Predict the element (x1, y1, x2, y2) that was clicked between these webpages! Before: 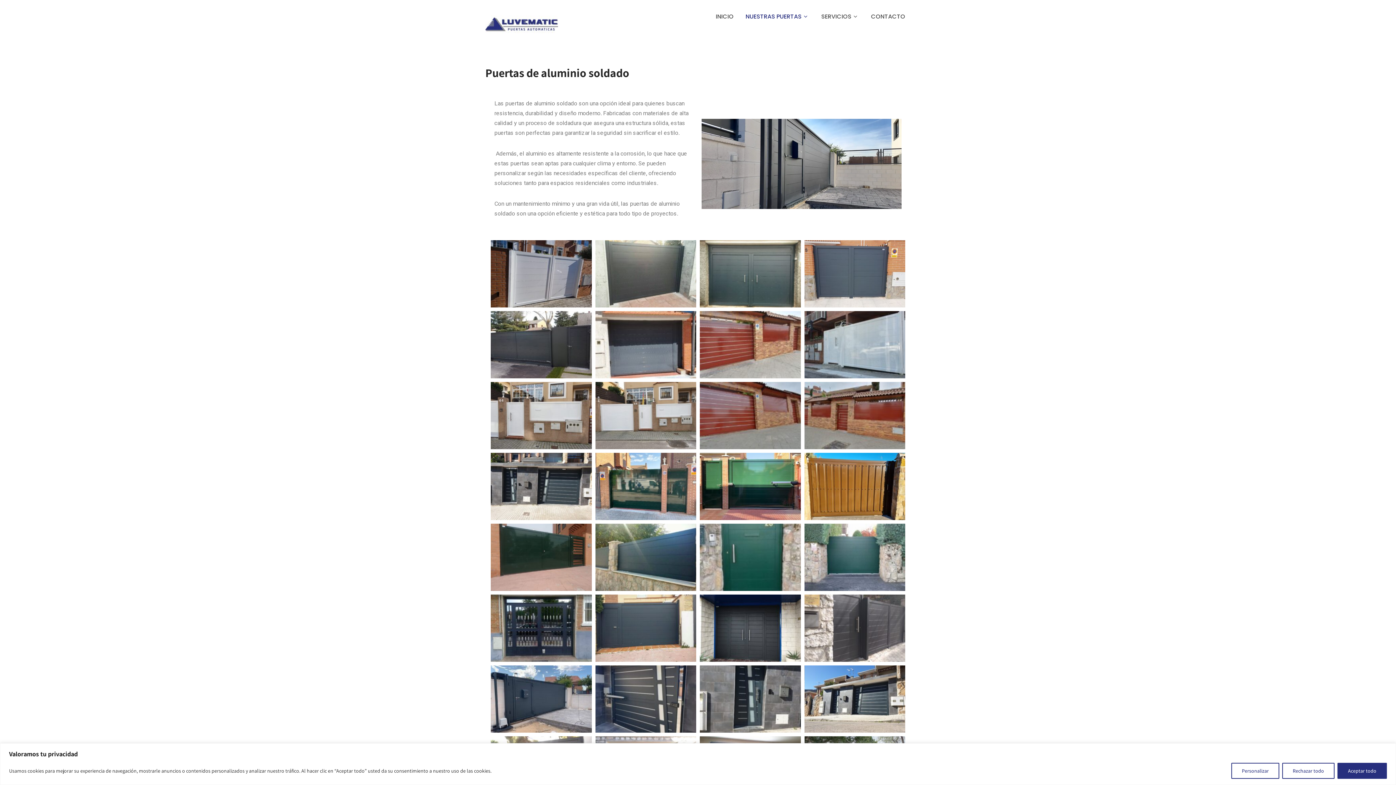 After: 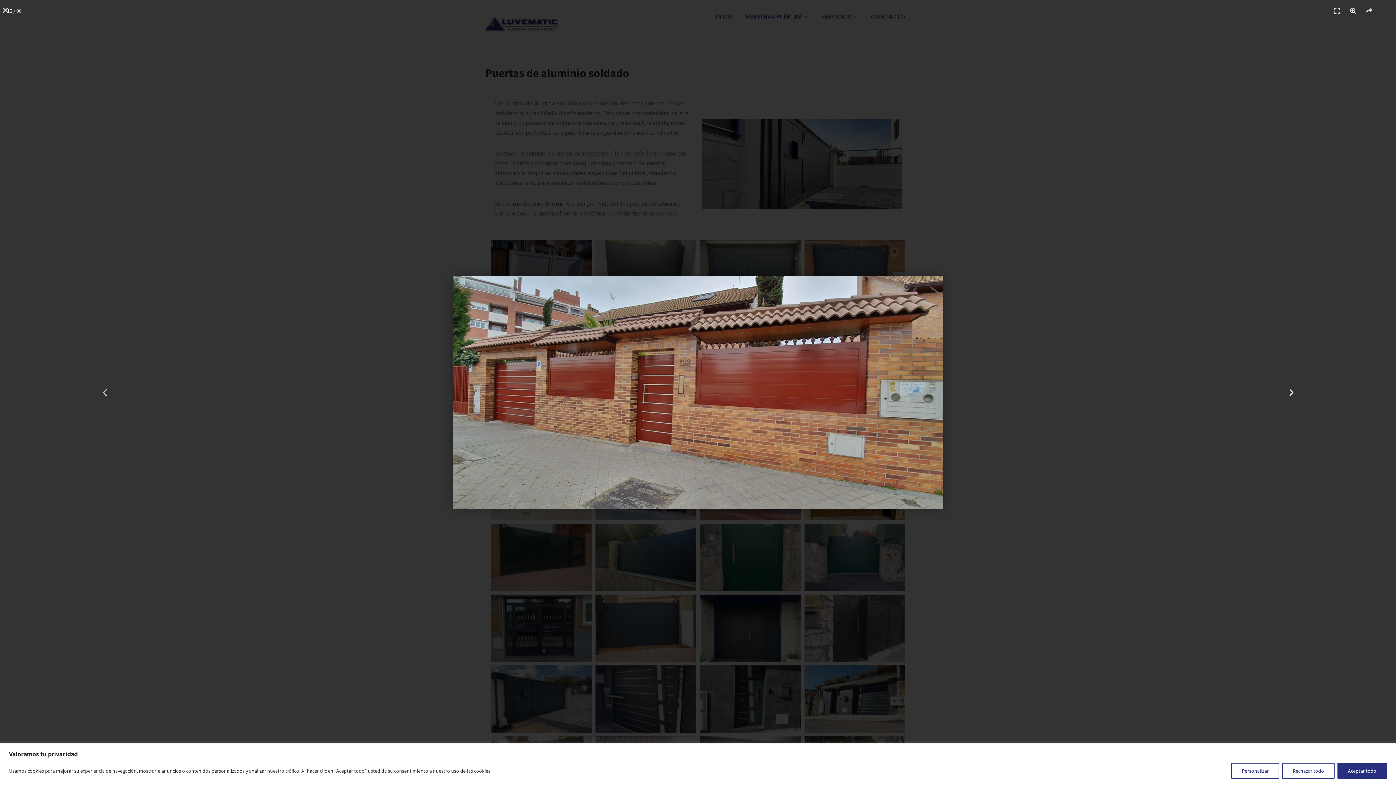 Action: bbox: (804, 382, 905, 449)